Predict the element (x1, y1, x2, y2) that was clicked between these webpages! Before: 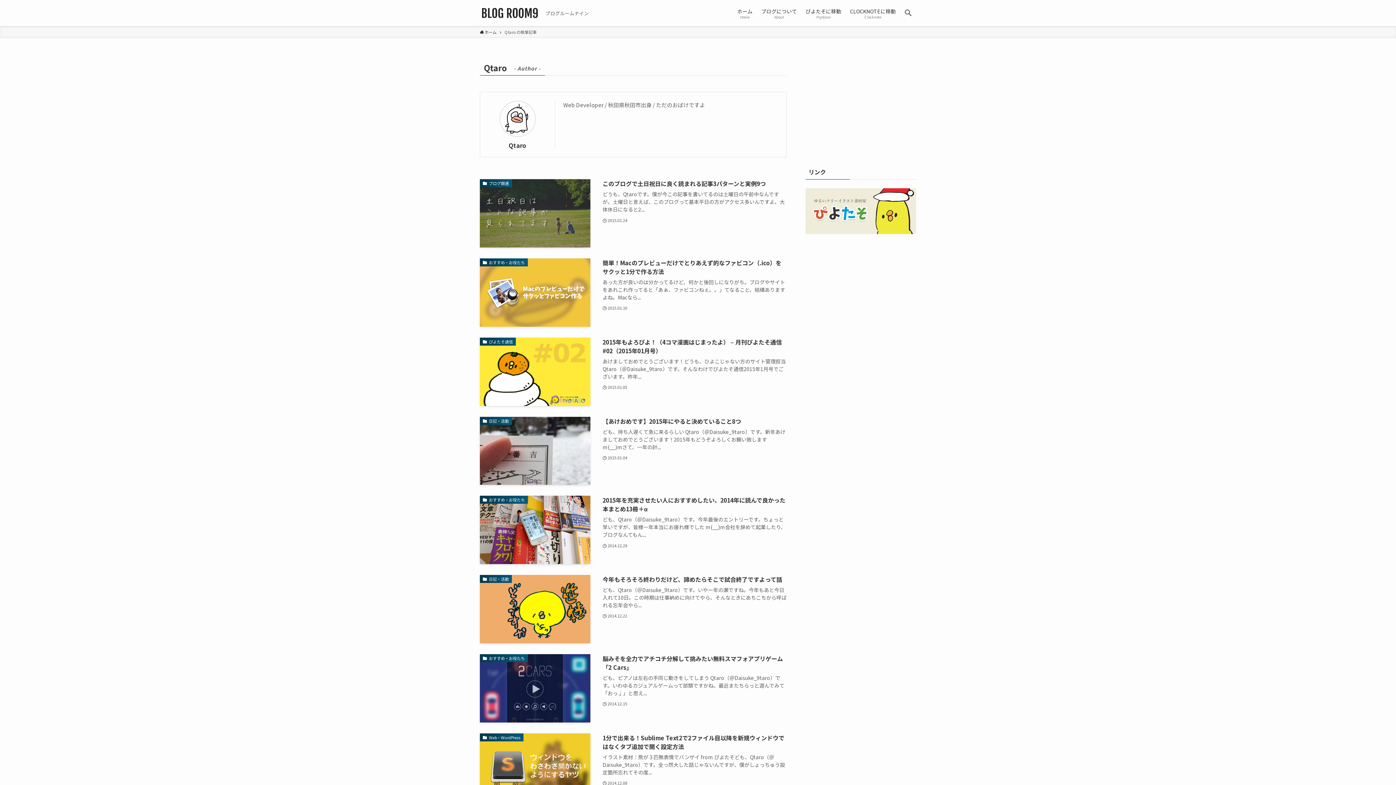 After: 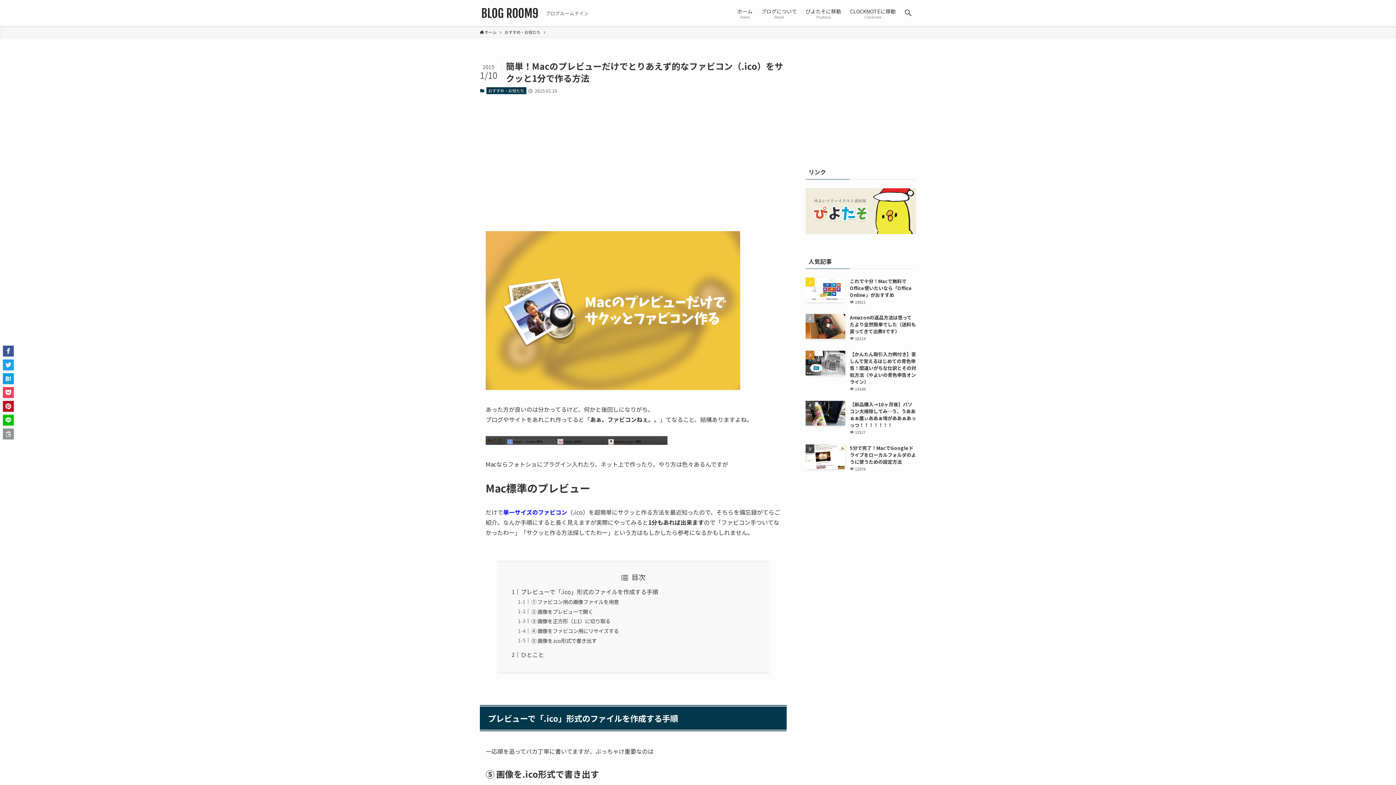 Action: bbox: (480, 258, 786, 326) label: おすすめ・お役たち
簡単！Macのプレビューだけでとりあえず的なファビコン（.ico）をサクッと1分で作る方法
あった方が良いのは分かってるけど、何かと後回しになりがち。ブログやサイトをあれこれ作ってると「あぁ、ファビコンねぇ。。」てなること、結構ありますよね。Macなら...
2015.01.10